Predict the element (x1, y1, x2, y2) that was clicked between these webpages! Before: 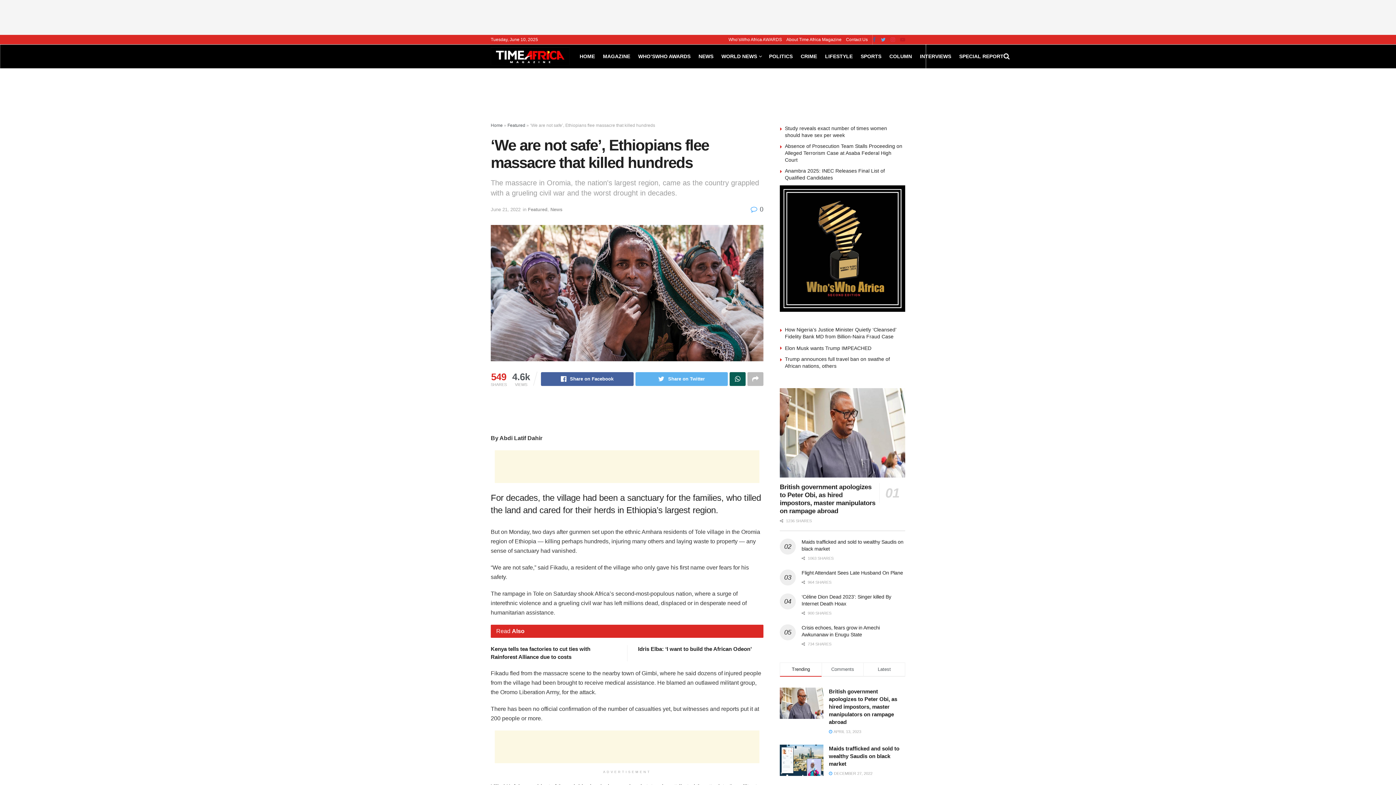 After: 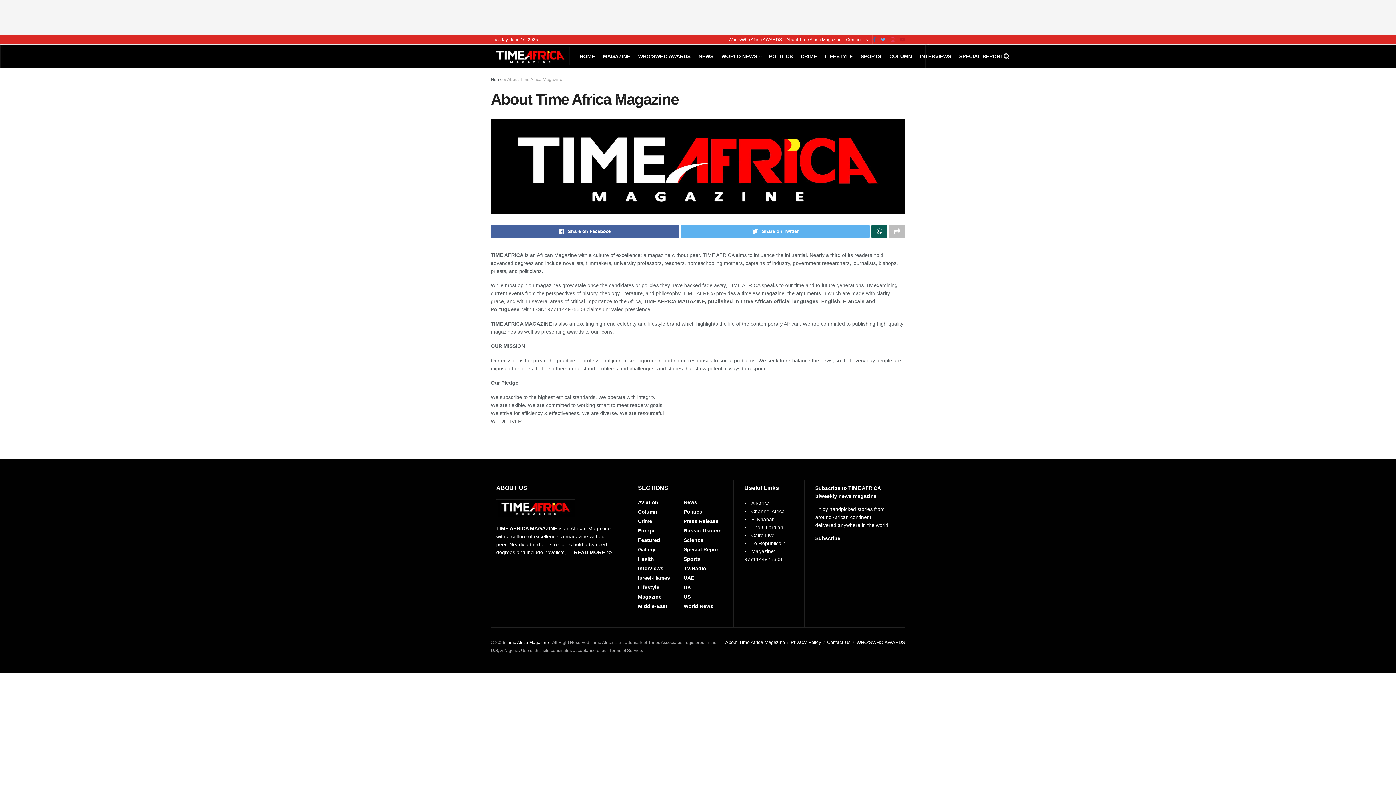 Action: bbox: (786, 34, 841, 44) label: About Time Africa Magazine